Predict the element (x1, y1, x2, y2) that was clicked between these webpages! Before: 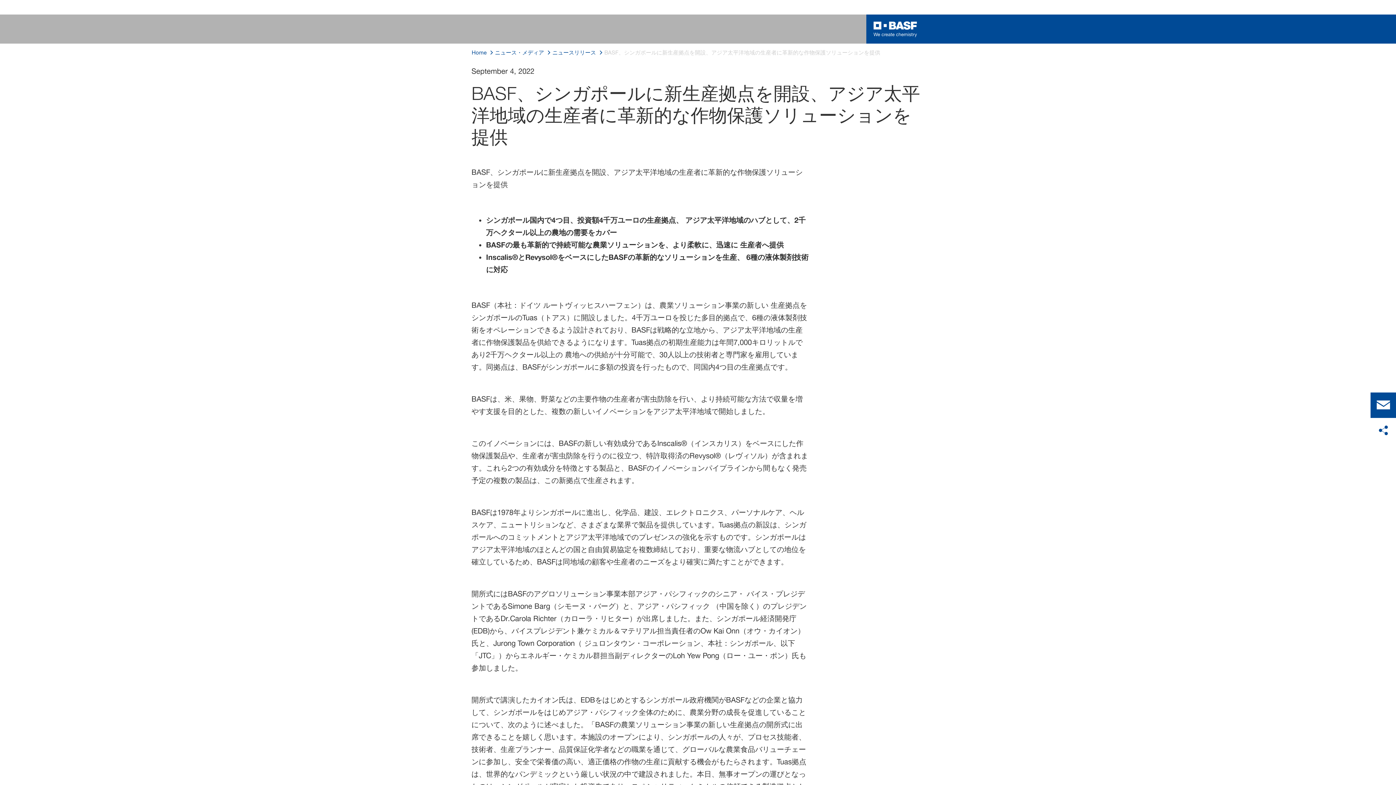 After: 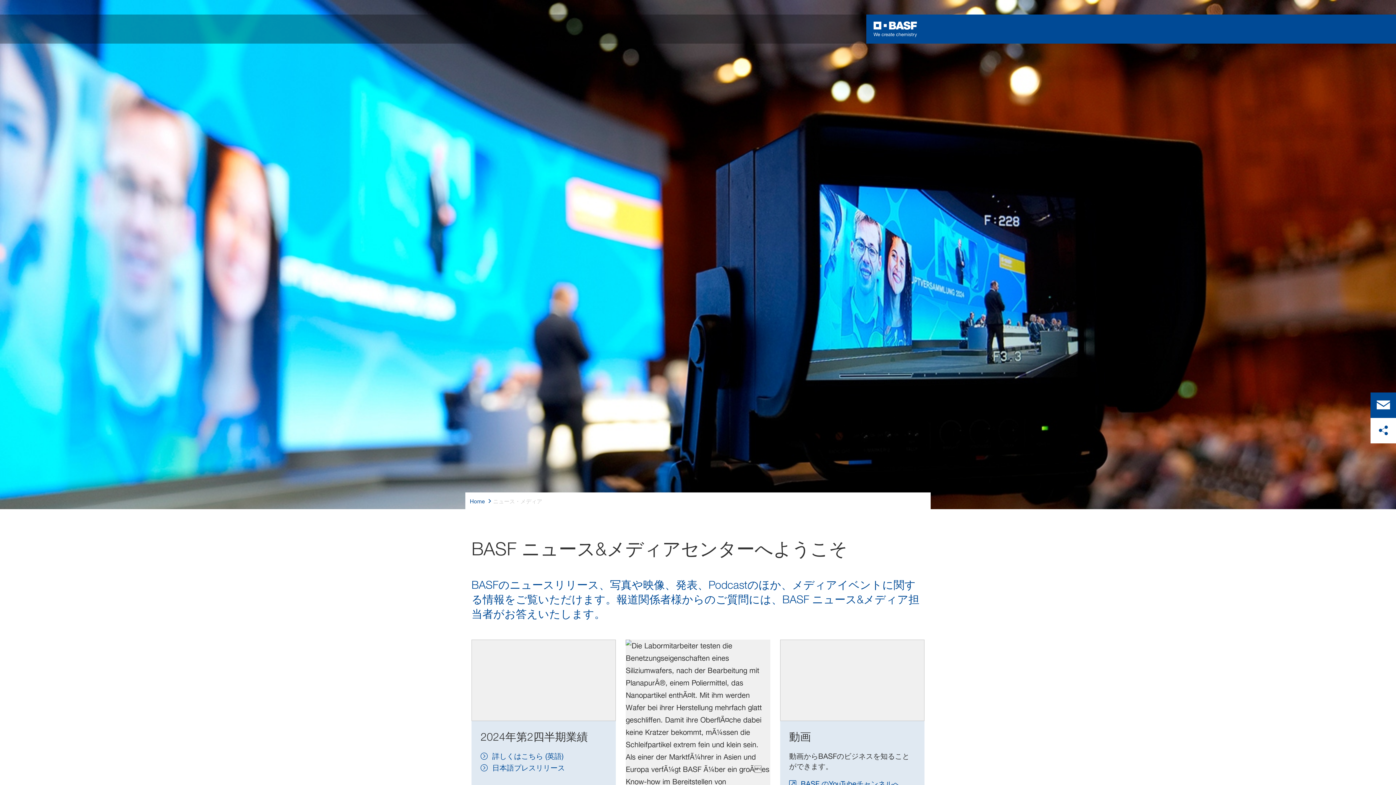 Action: label: ニュース・メディア bbox: (495, 48, 544, 57)